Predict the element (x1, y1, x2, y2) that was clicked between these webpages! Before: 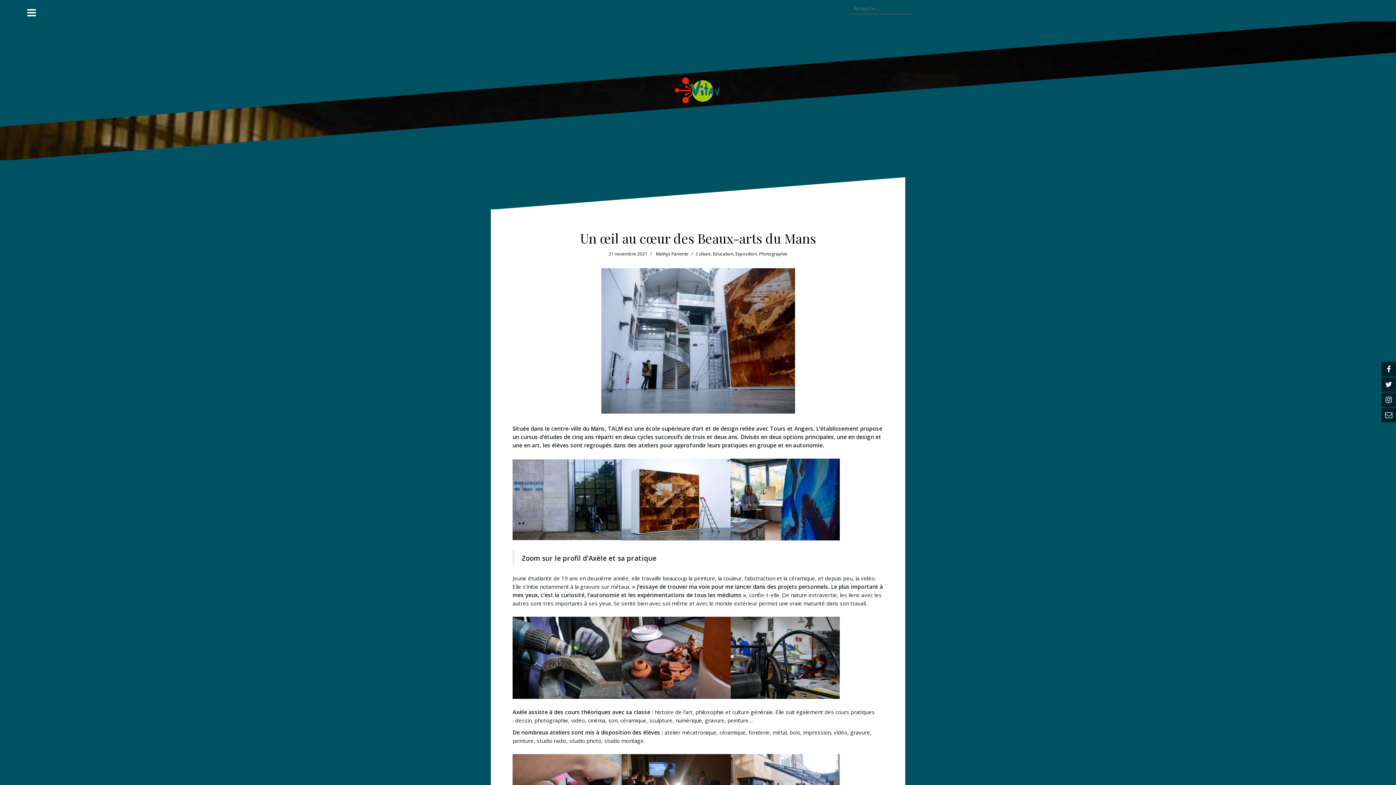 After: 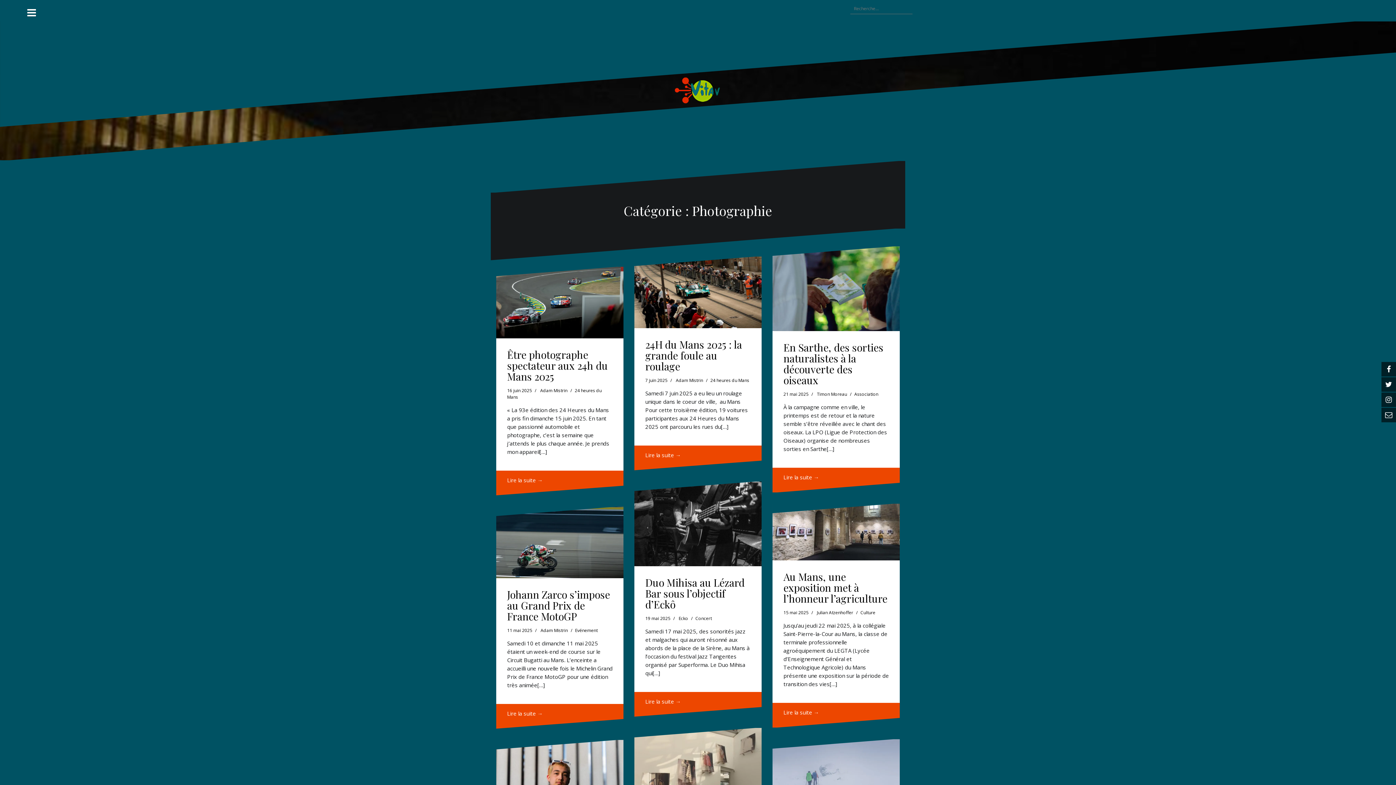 Action: bbox: (759, 250, 787, 257) label: Photographie